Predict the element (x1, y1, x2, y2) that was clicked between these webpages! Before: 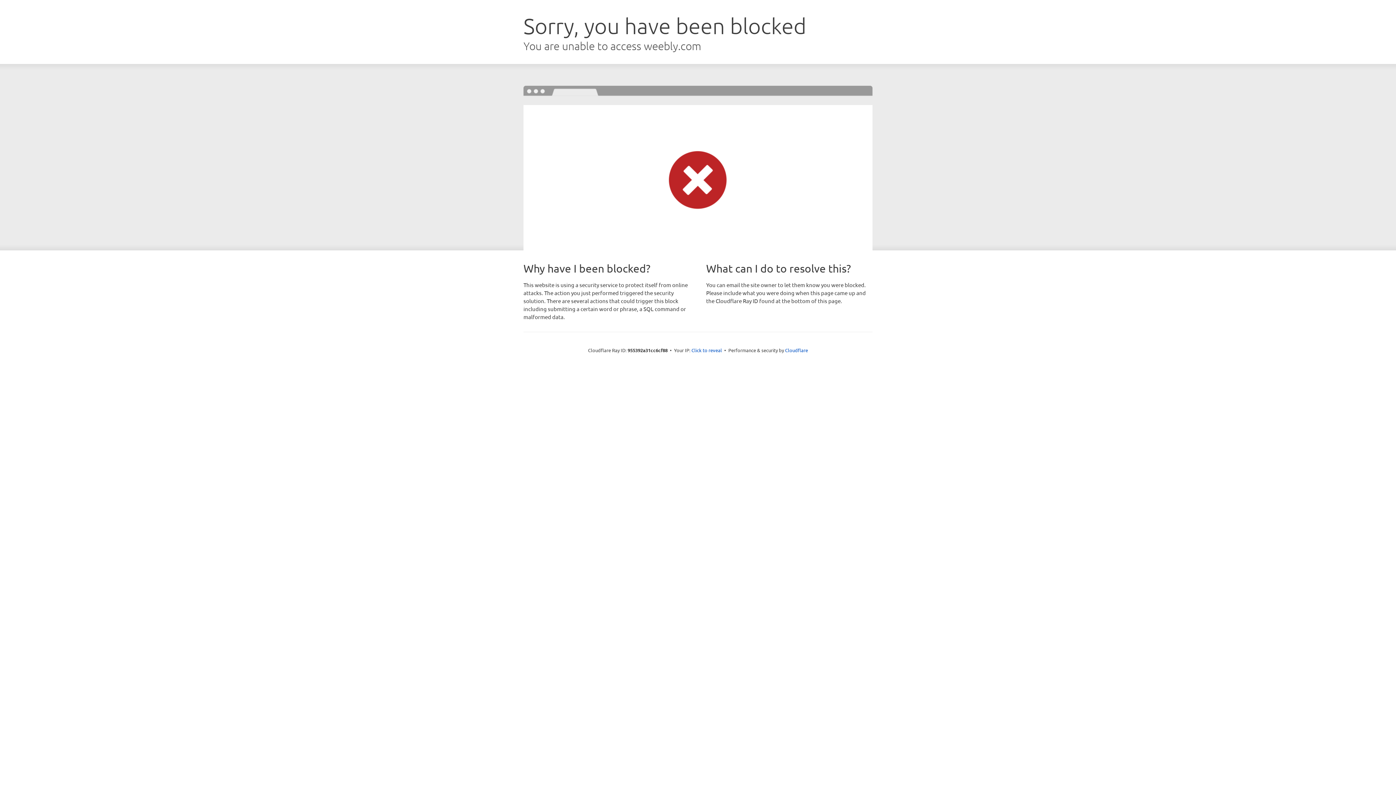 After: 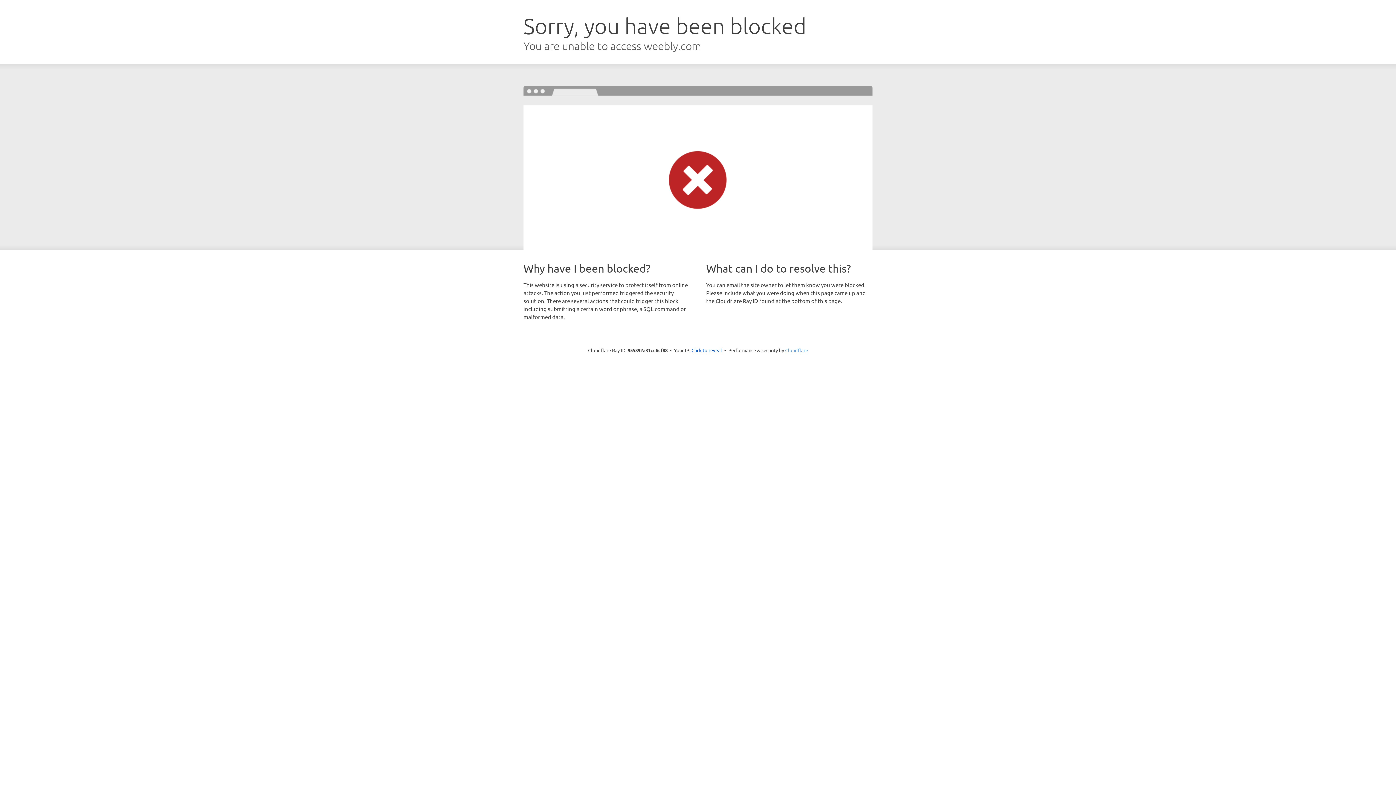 Action: bbox: (785, 347, 808, 353) label: Cloudflare